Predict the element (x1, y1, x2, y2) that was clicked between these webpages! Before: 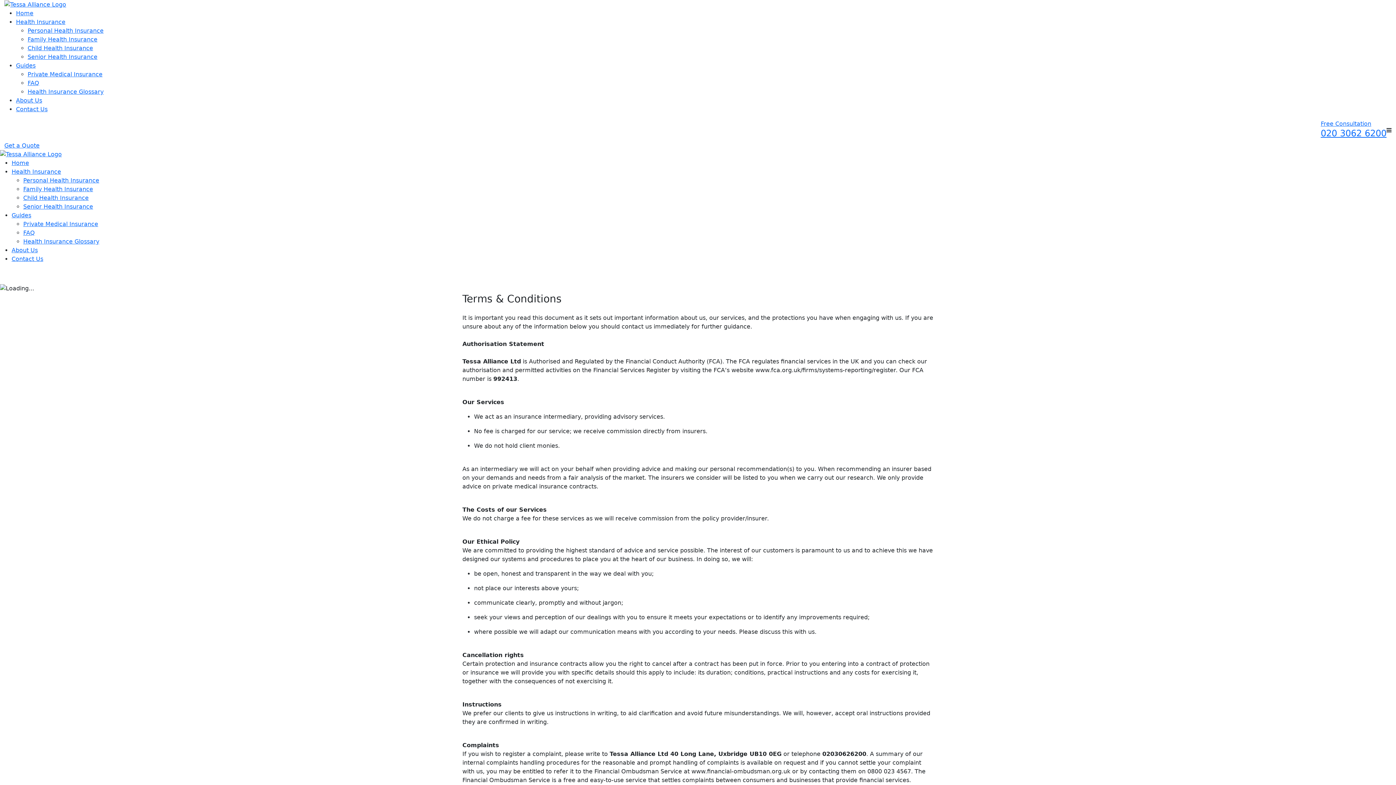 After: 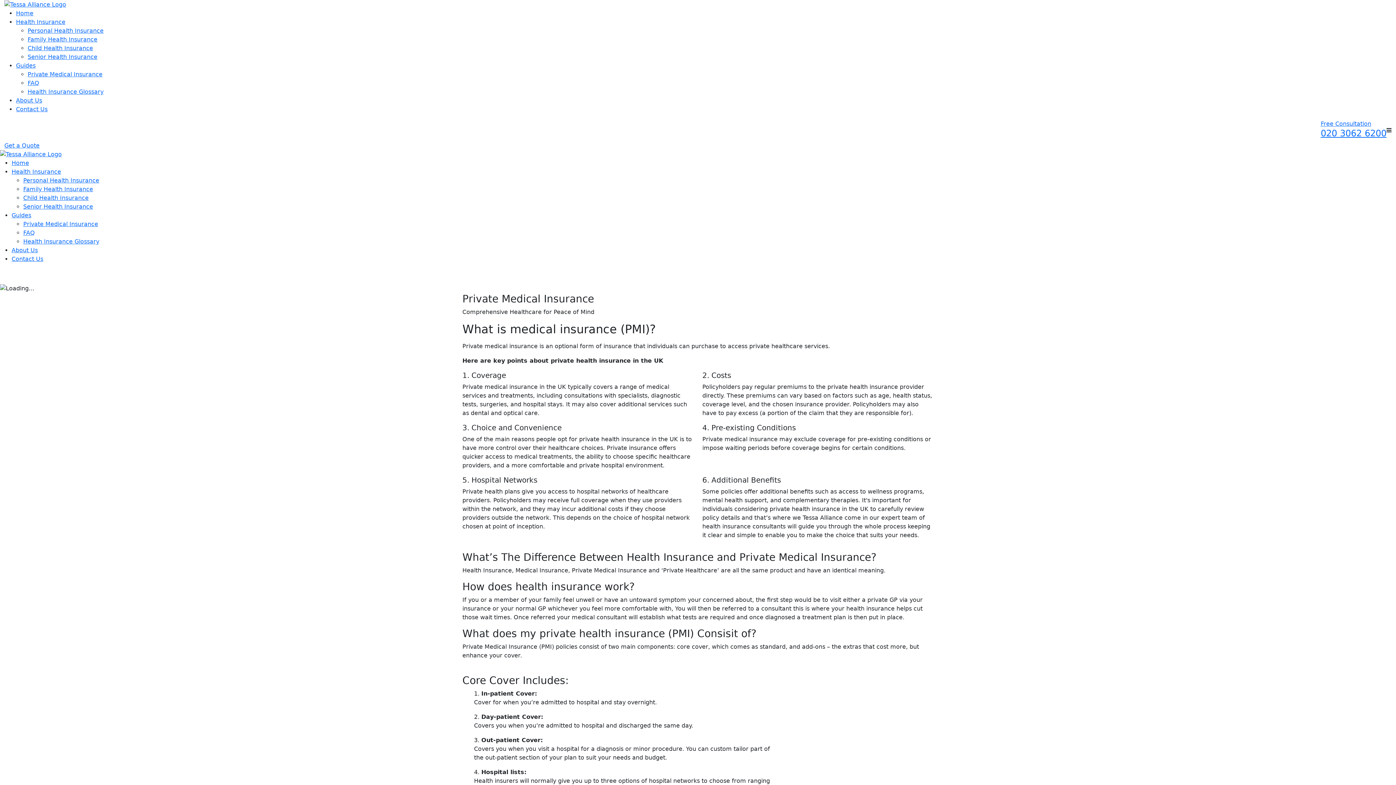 Action: bbox: (27, 70, 102, 77) label: Private Medical Insurance